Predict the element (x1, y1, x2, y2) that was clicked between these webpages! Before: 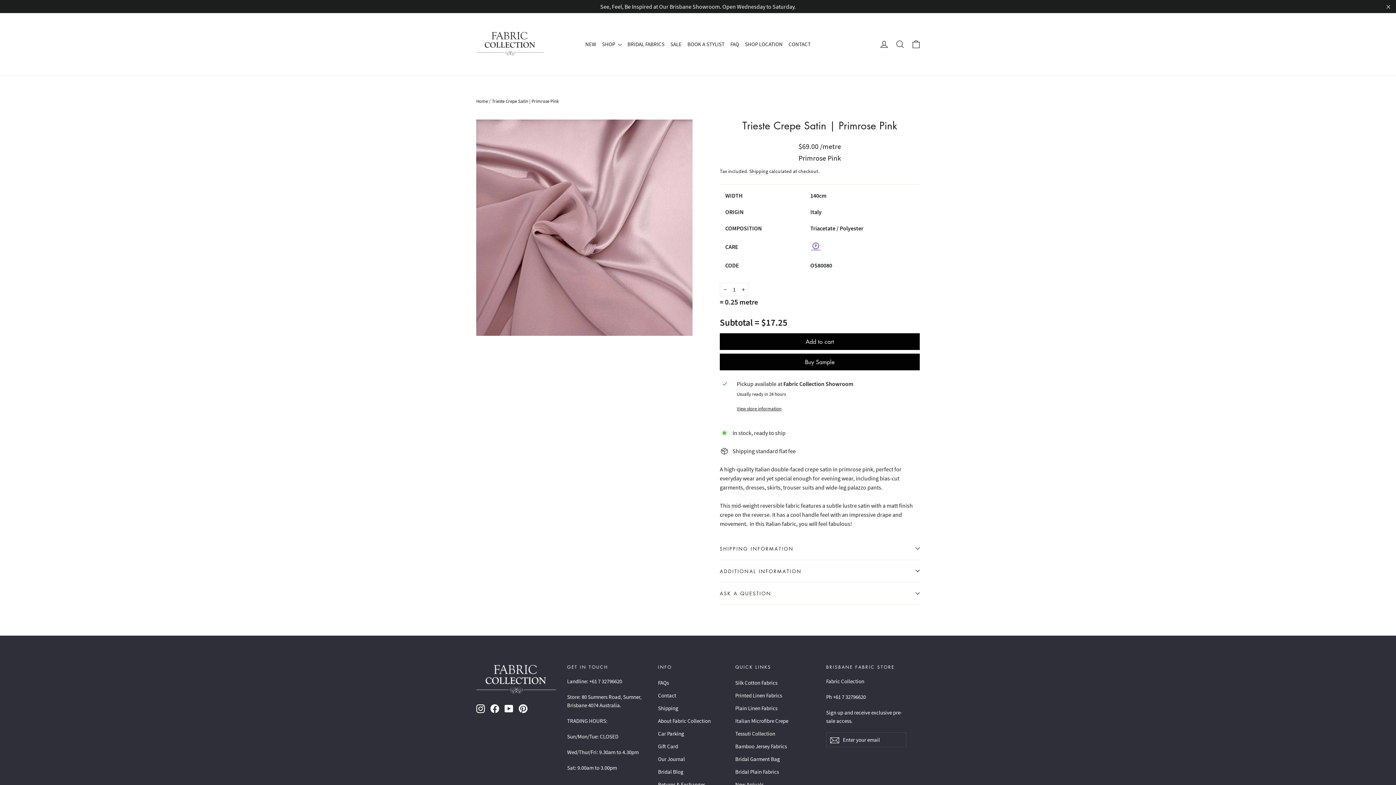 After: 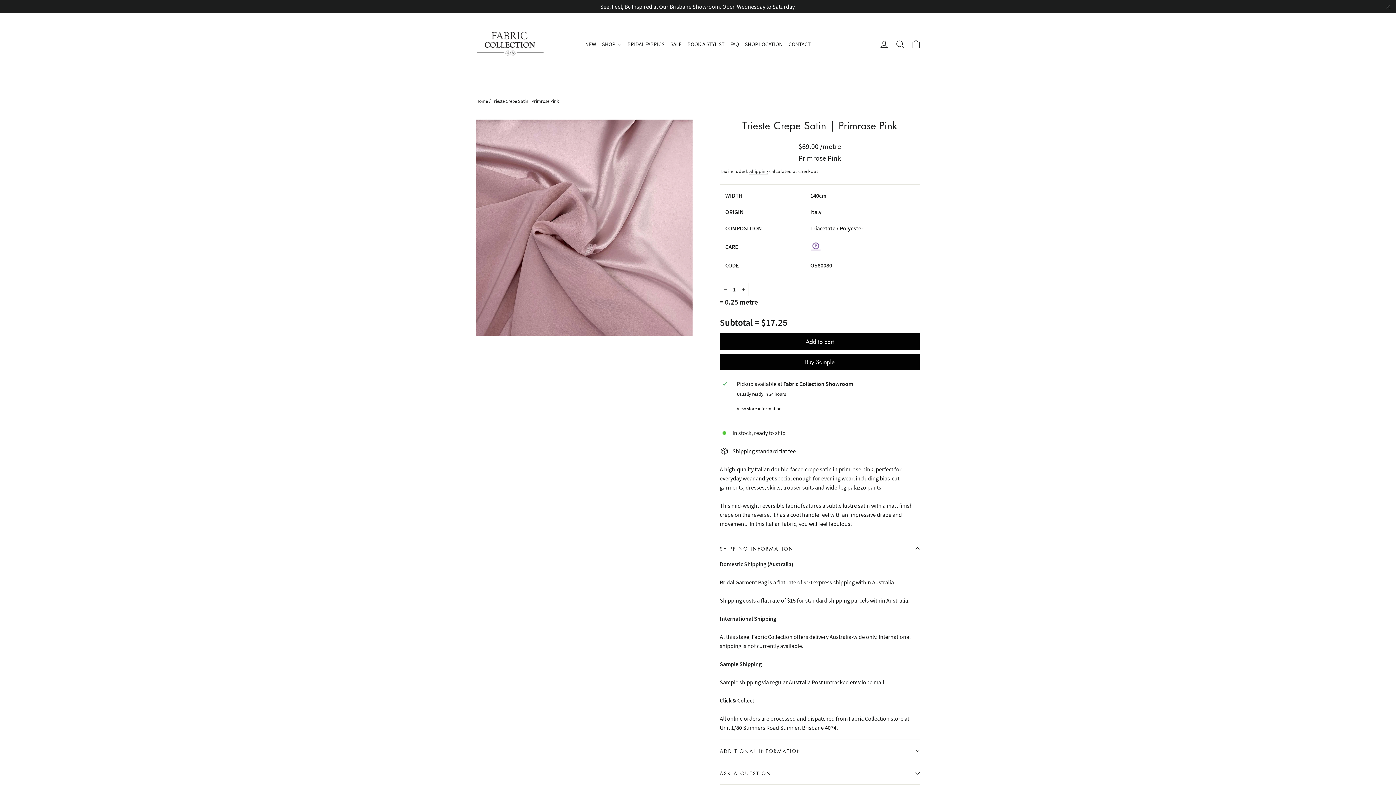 Action: label: SHIPPING INFORMATION bbox: (720, 537, 920, 559)